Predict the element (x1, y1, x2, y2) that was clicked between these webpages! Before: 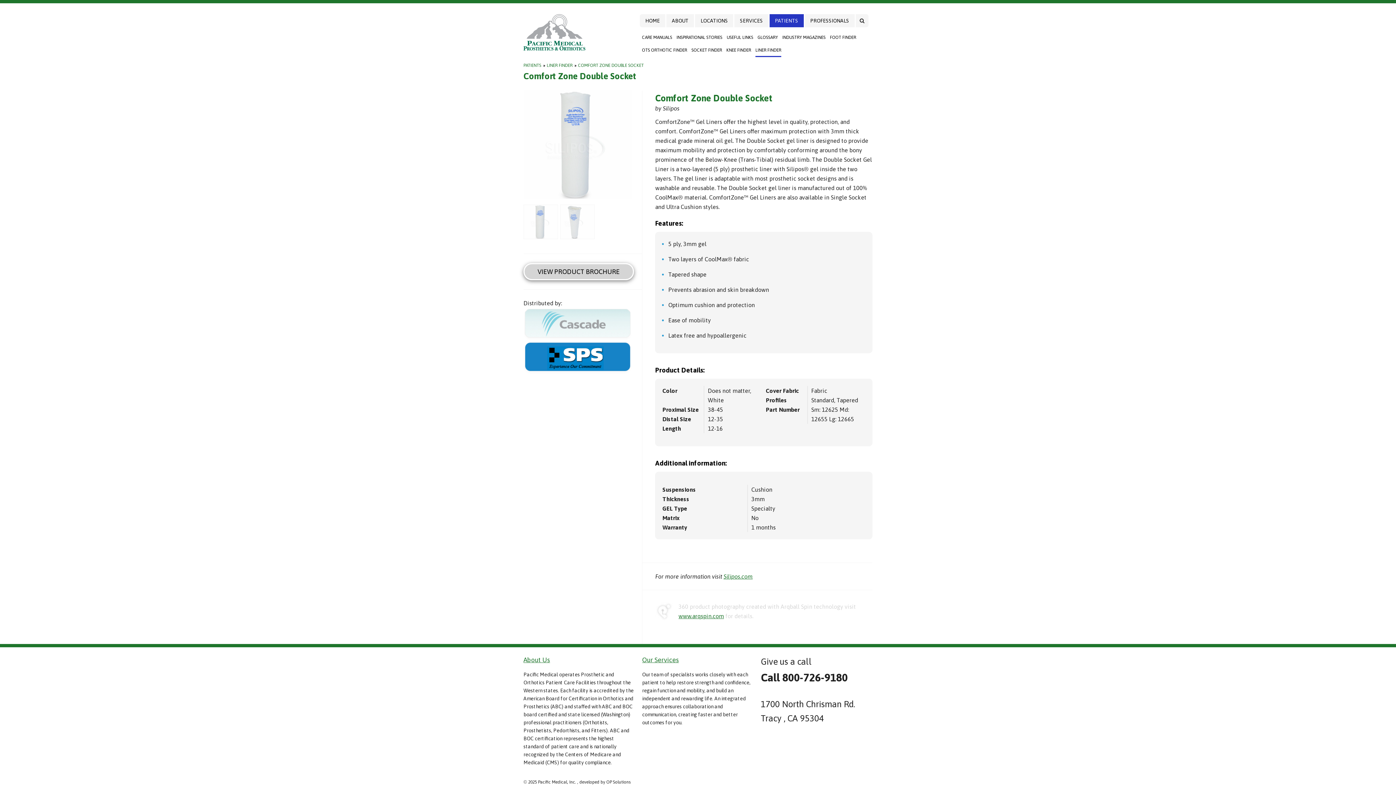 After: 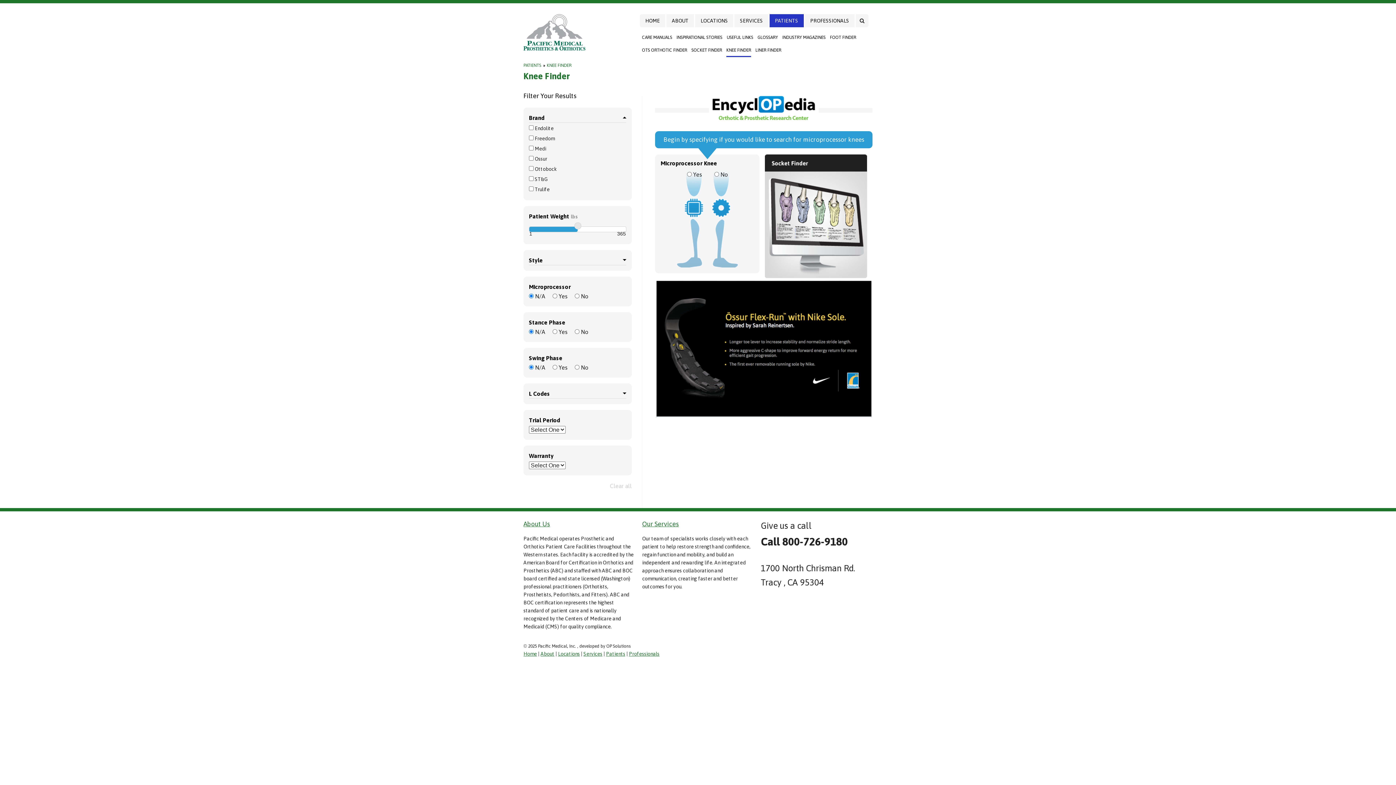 Action: bbox: (726, 44, 751, 57) label: KNEE FINDER